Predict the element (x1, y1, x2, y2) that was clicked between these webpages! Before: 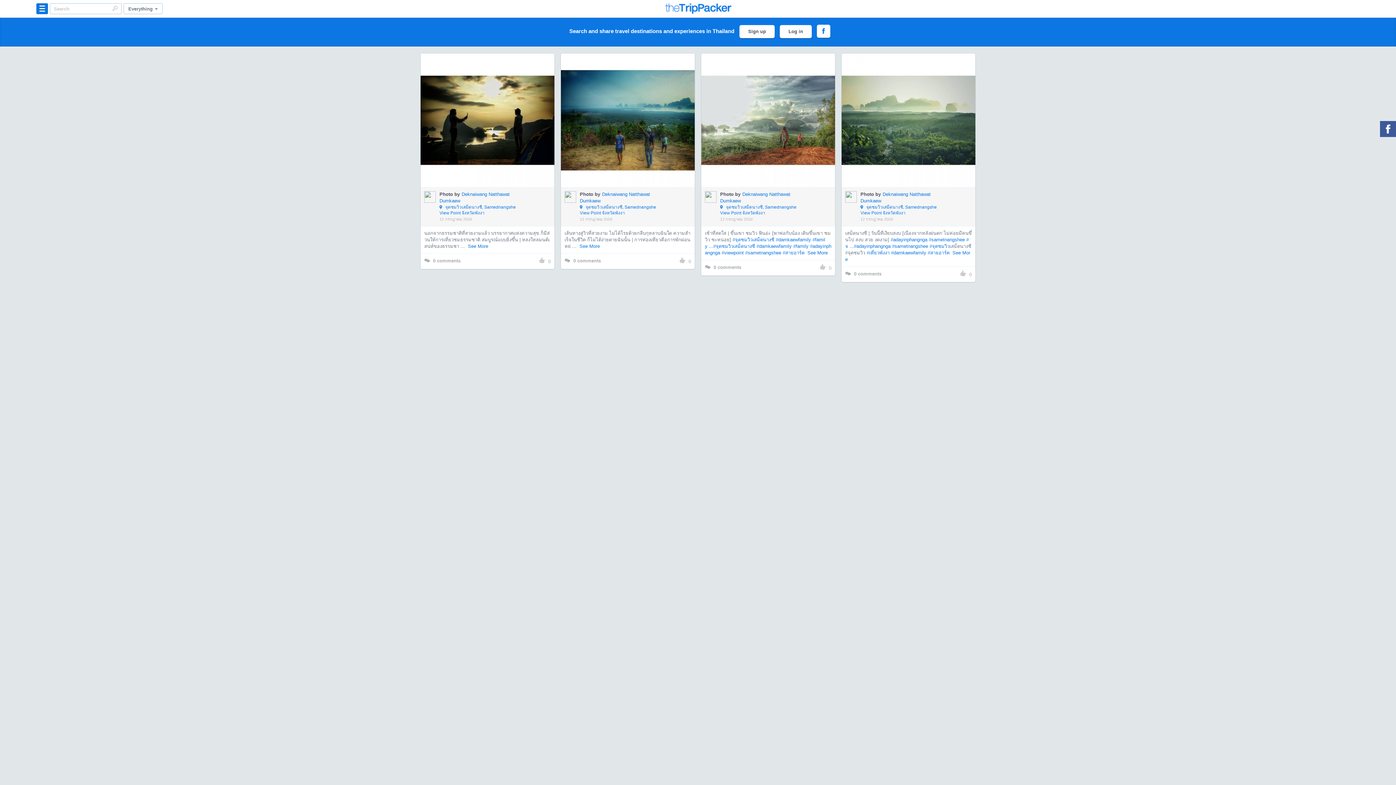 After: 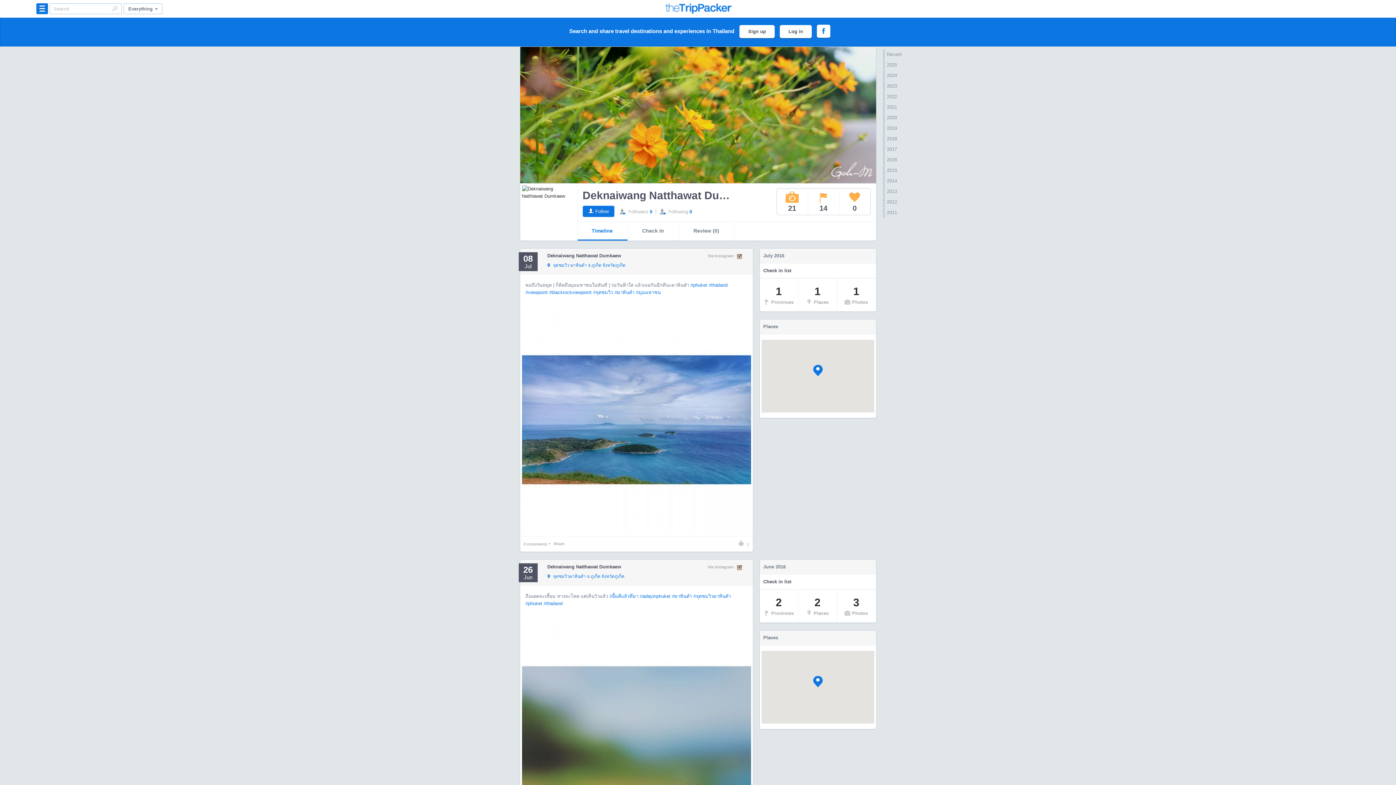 Action: bbox: (564, 191, 576, 202)